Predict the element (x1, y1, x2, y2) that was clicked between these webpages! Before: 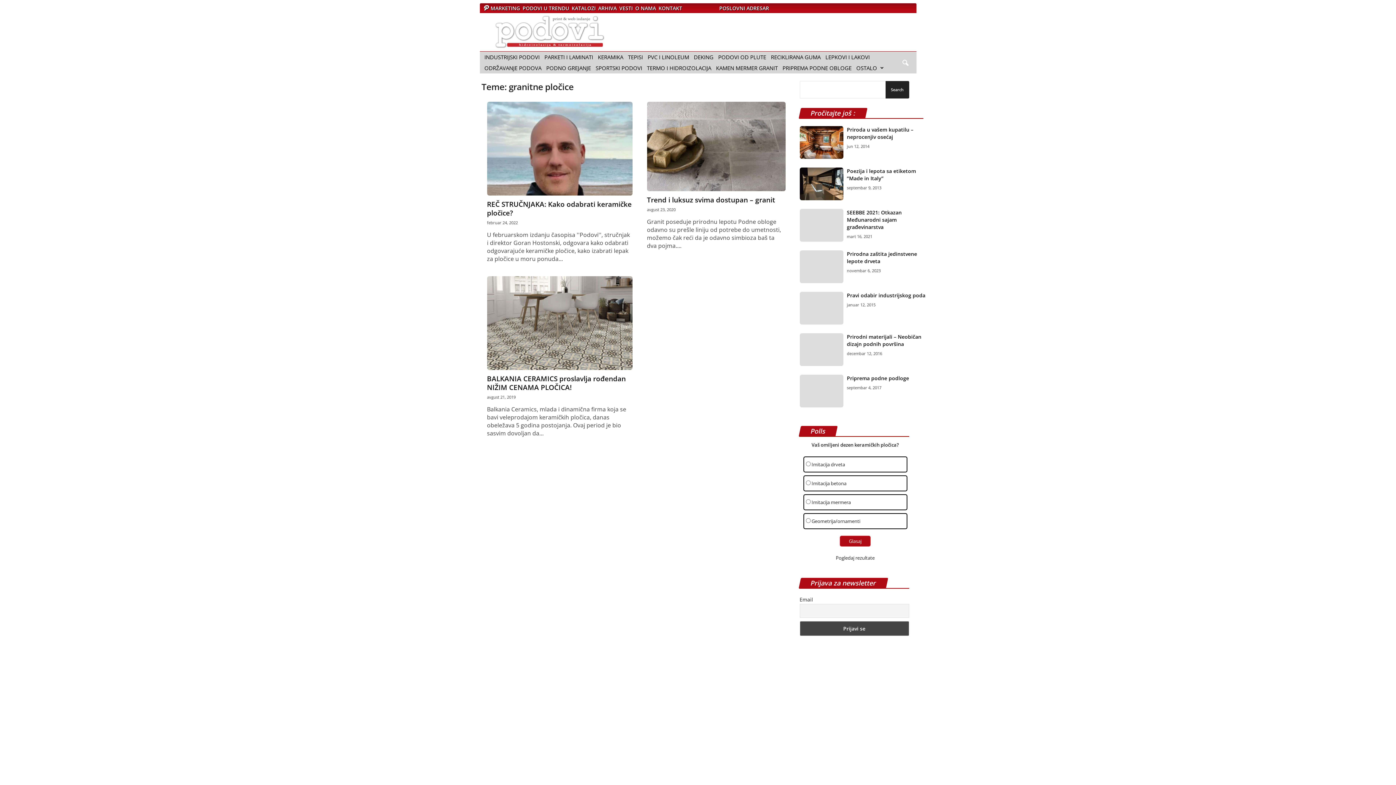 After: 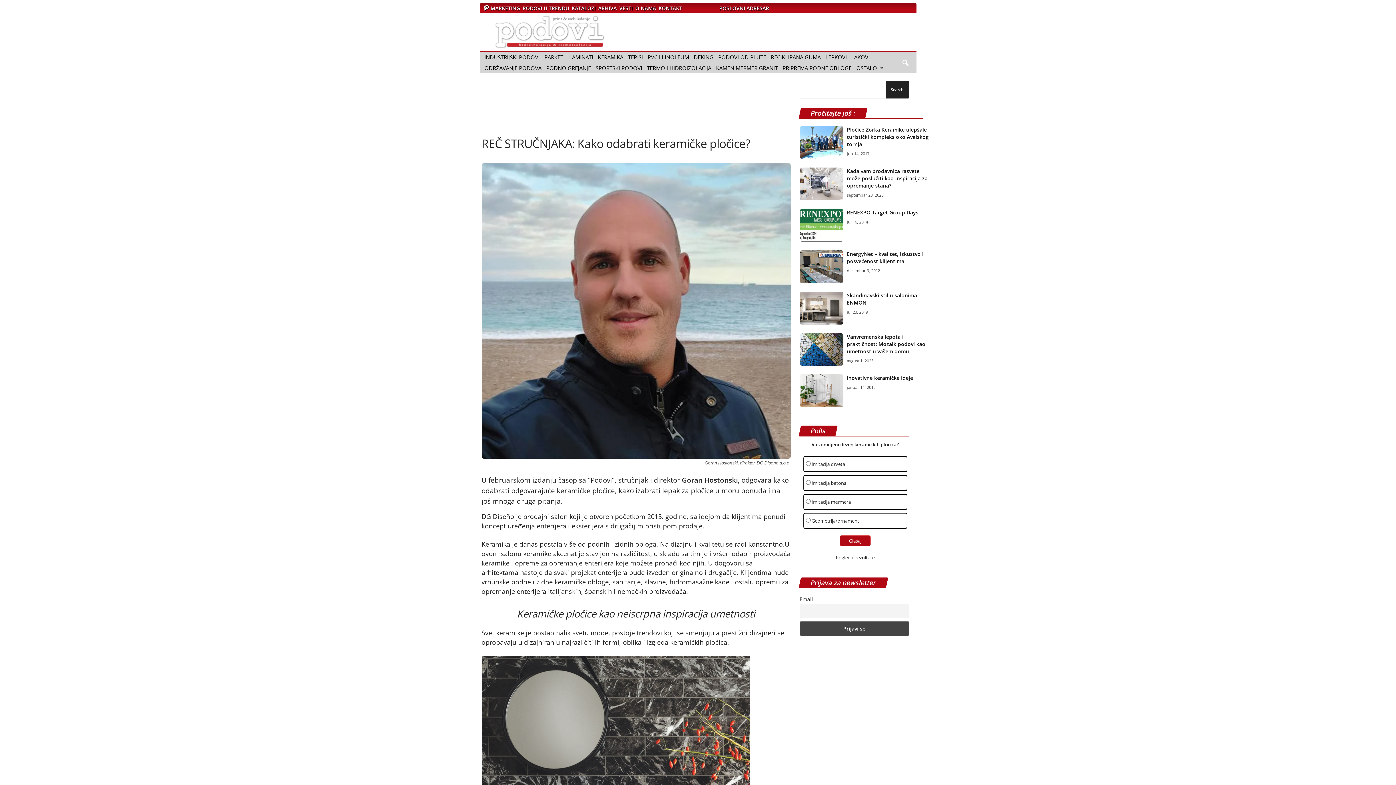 Action: label: REČ STRUČNJAKA: Kako odabrati keramičke pločice? bbox: (487, 199, 631, 217)